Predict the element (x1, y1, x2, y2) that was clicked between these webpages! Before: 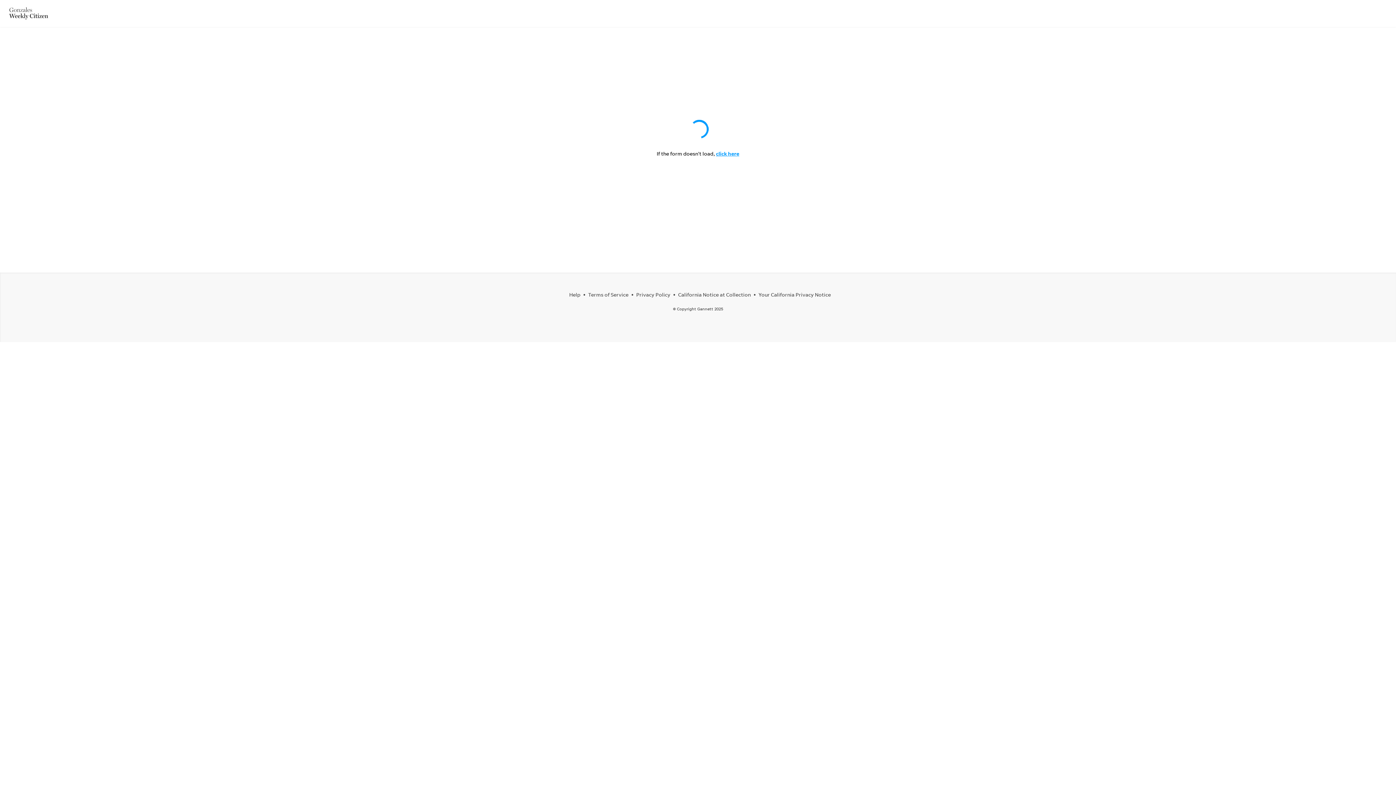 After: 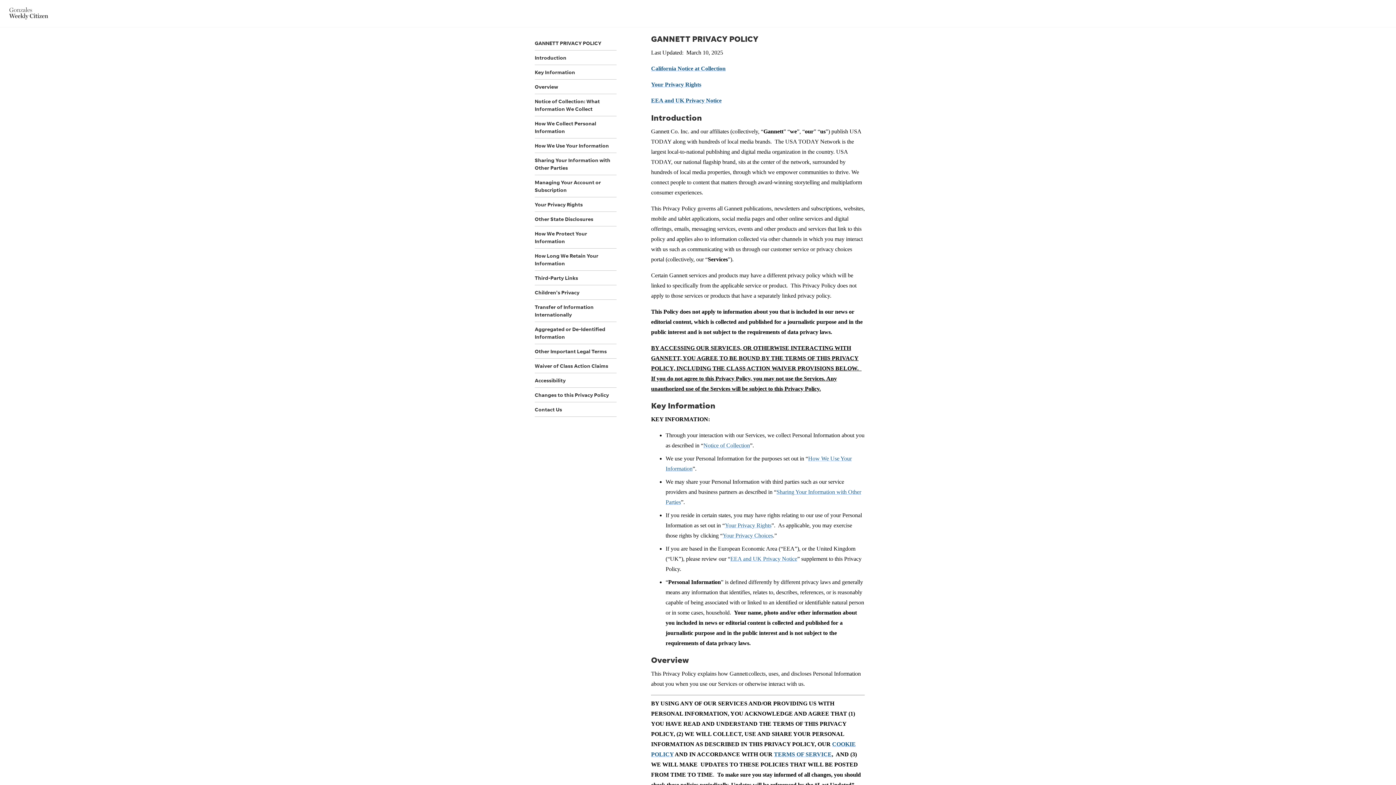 Action: bbox: (636, 291, 670, 297) label: Privacy Policy